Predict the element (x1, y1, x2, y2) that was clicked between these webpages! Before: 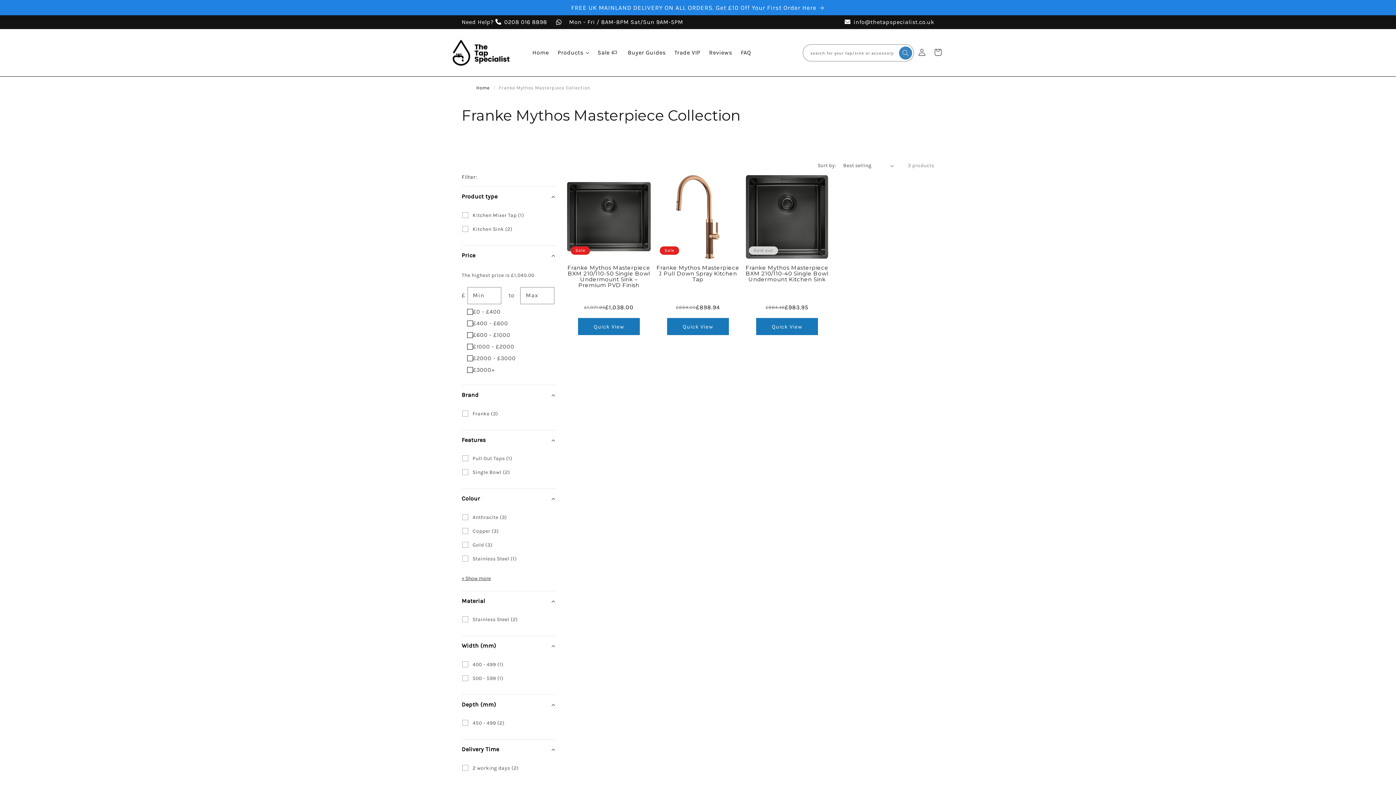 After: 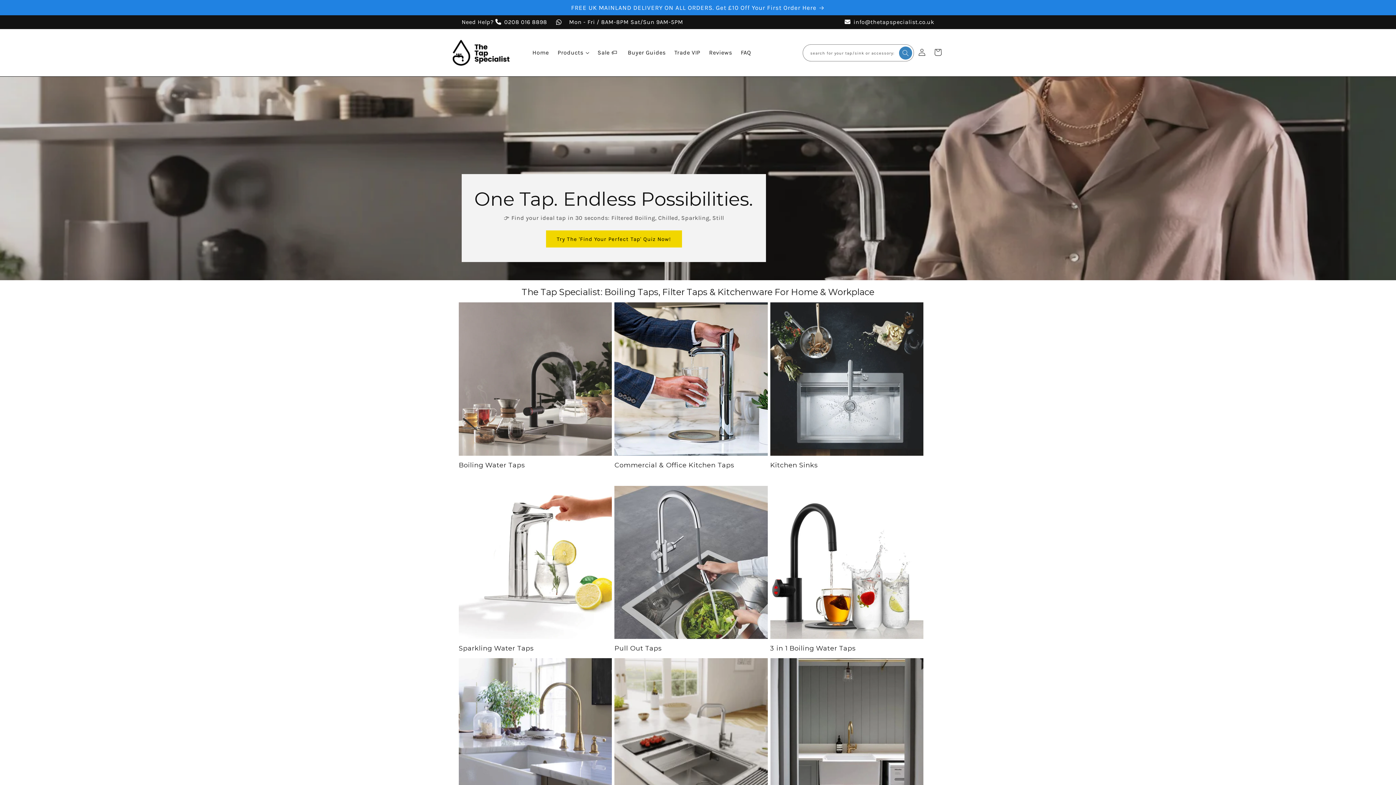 Action: bbox: (440, 31, 520, 74)